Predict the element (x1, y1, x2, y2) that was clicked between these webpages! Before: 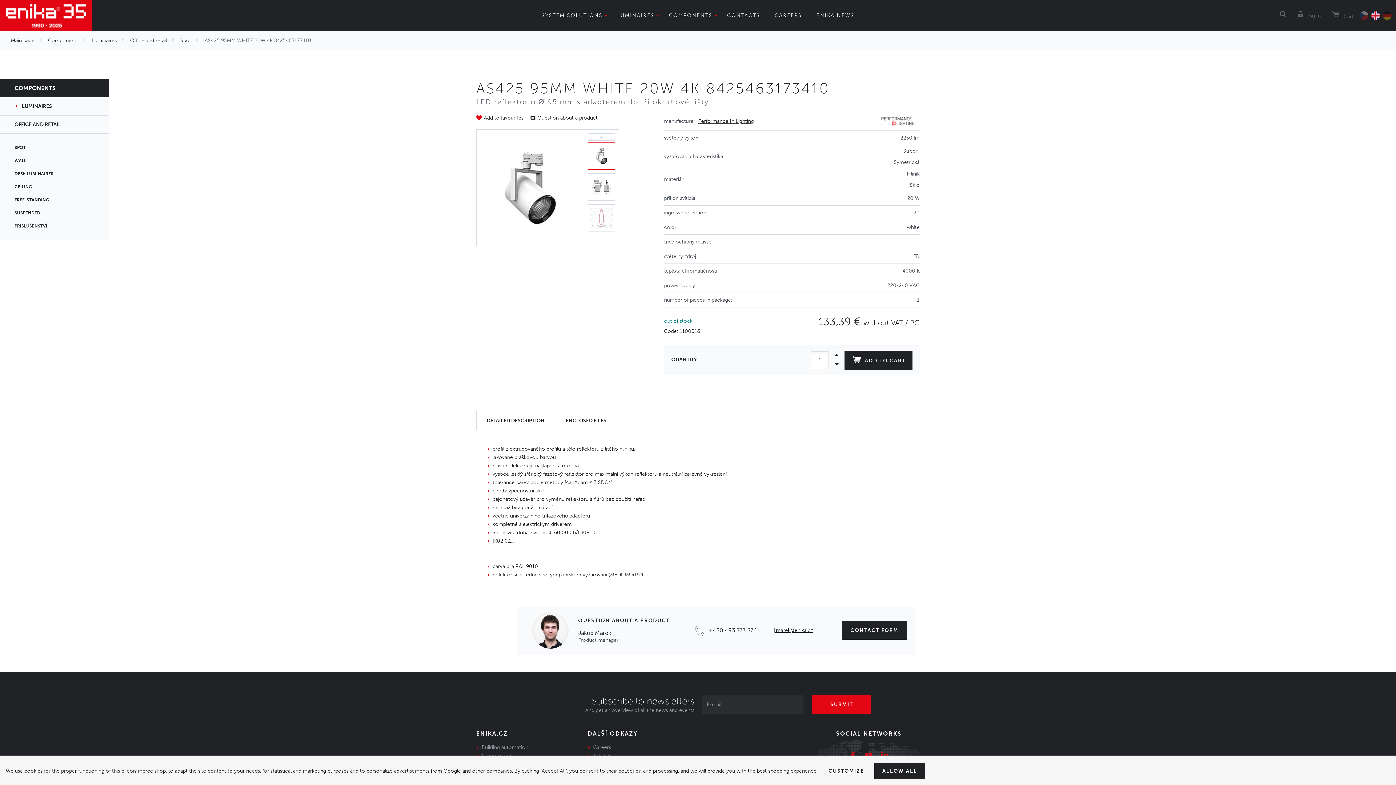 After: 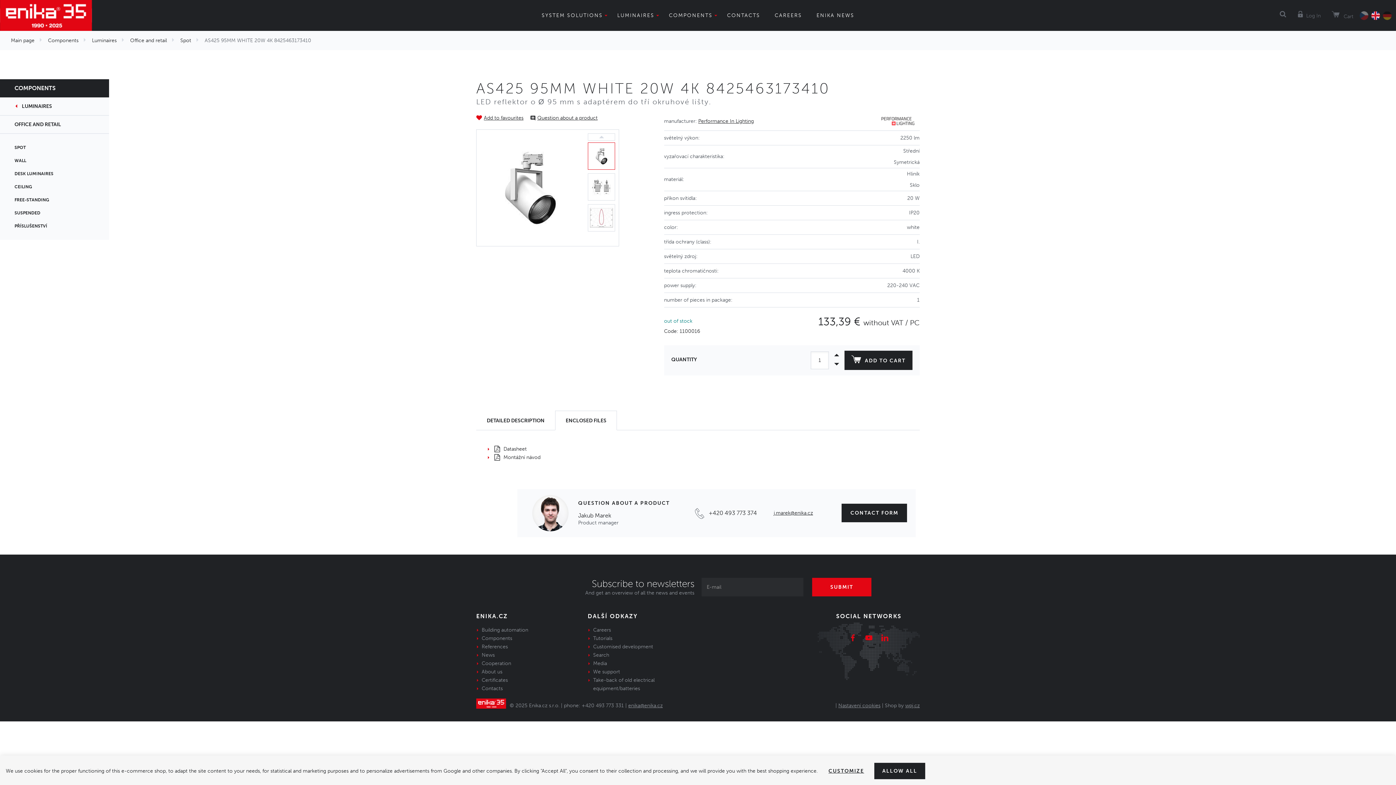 Action: bbox: (555, 410, 617, 430) label: ENCLOSED FILES